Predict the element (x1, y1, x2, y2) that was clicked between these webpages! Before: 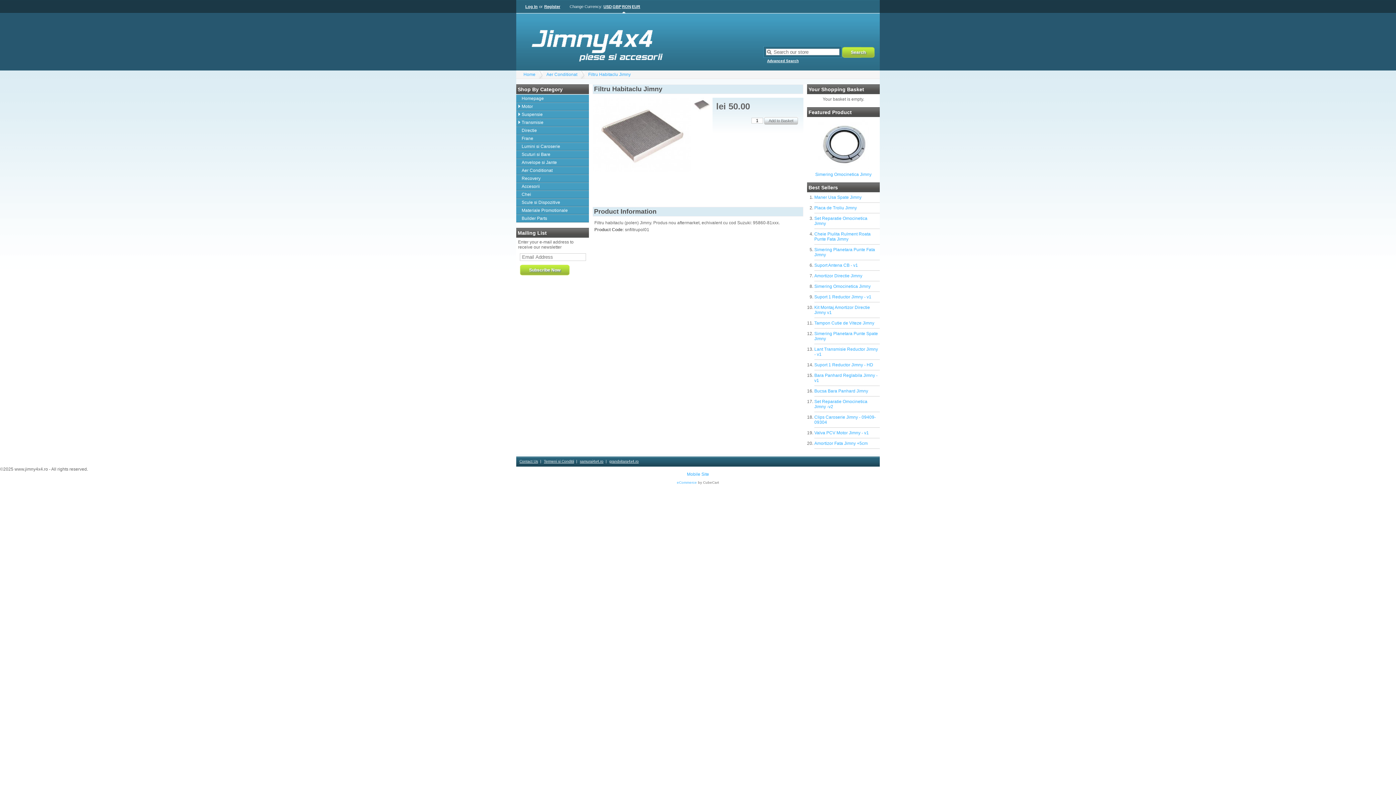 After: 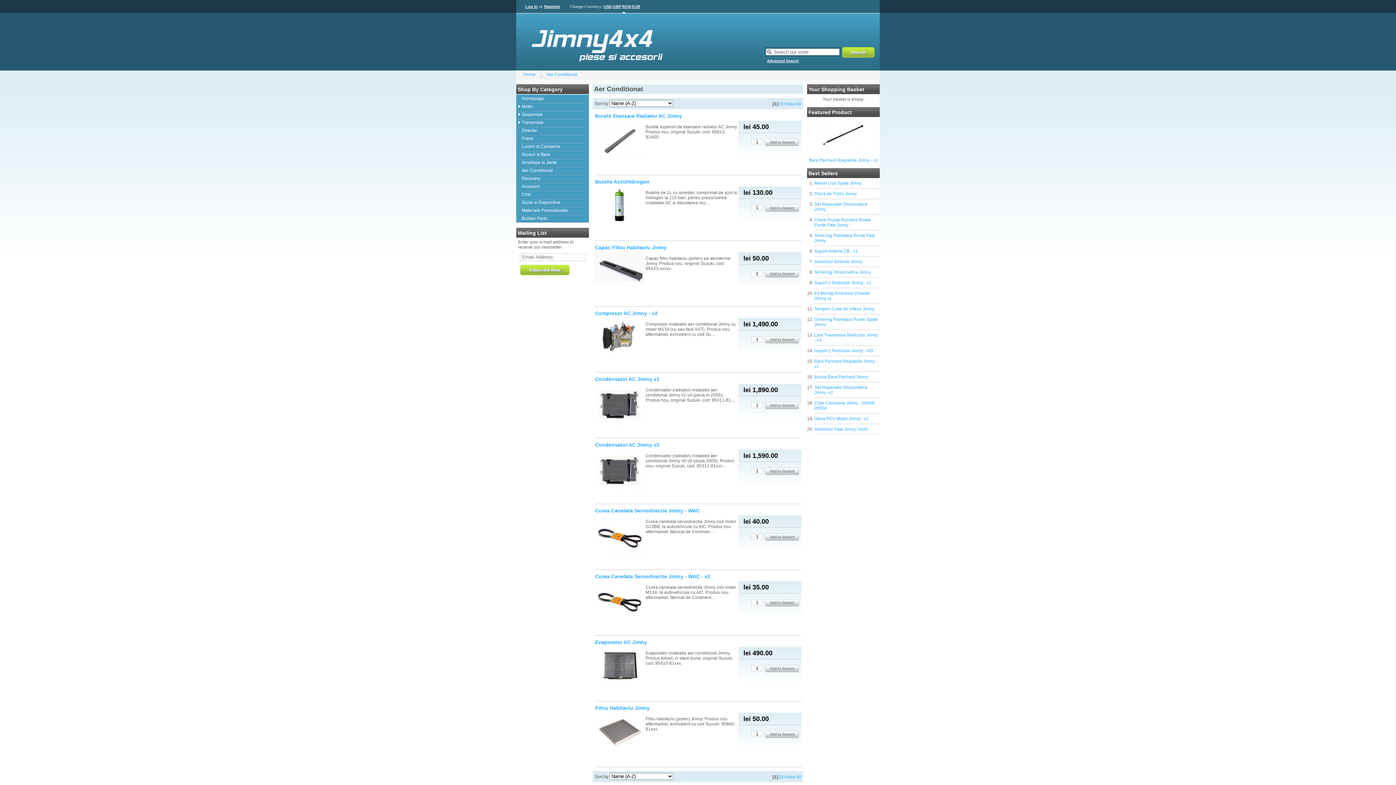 Action: label: Aer Conditionat bbox: (546, 72, 577, 77)